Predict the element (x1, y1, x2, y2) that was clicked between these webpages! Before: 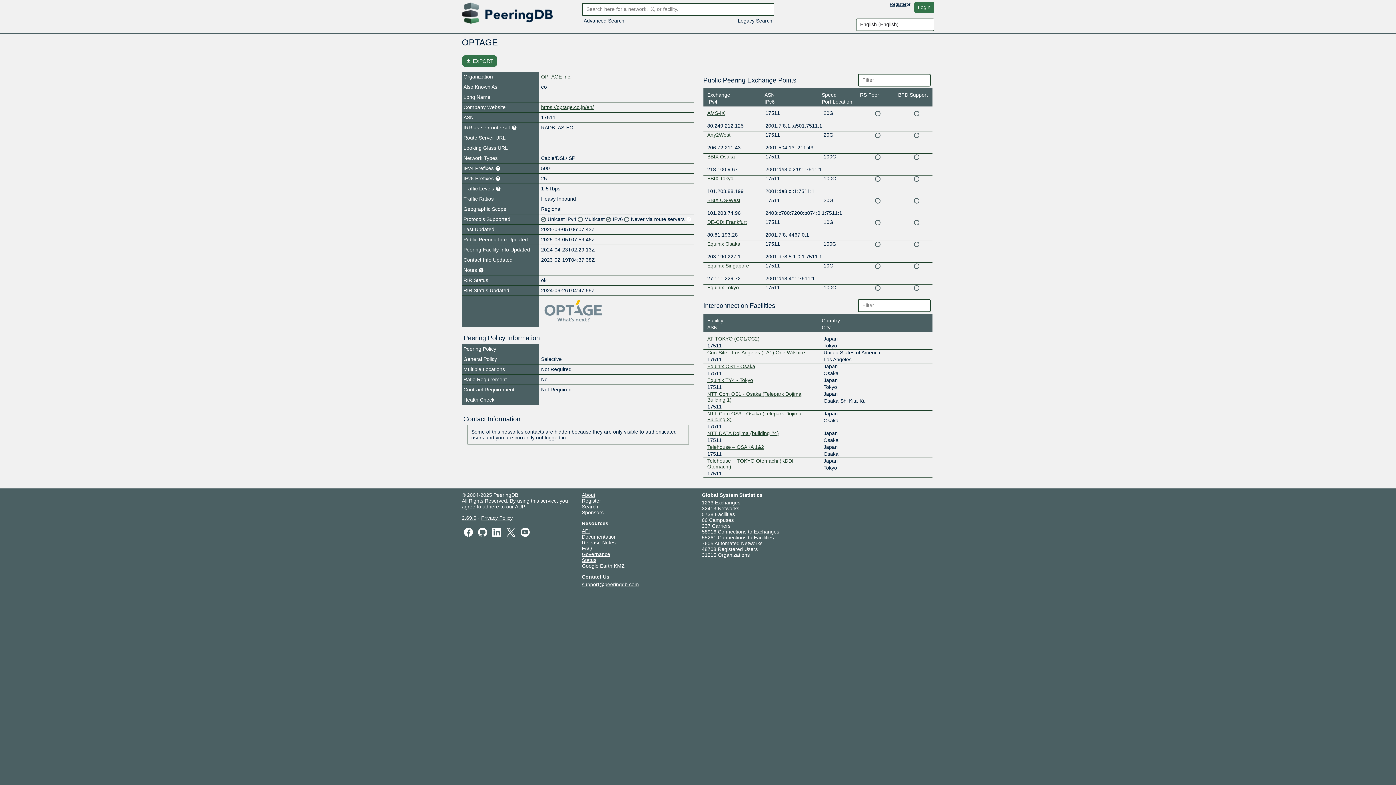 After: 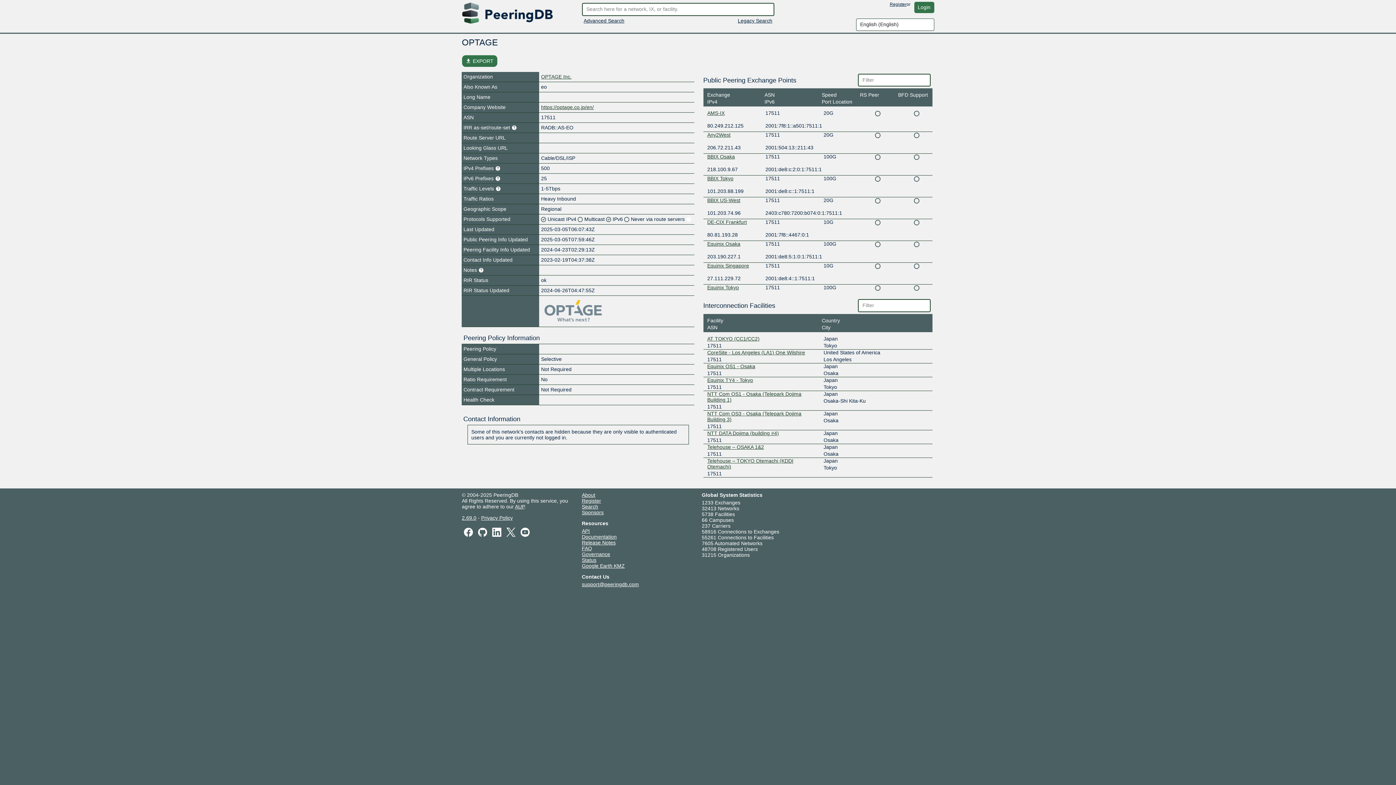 Action: bbox: (582, 534, 616, 539) label: Documentation